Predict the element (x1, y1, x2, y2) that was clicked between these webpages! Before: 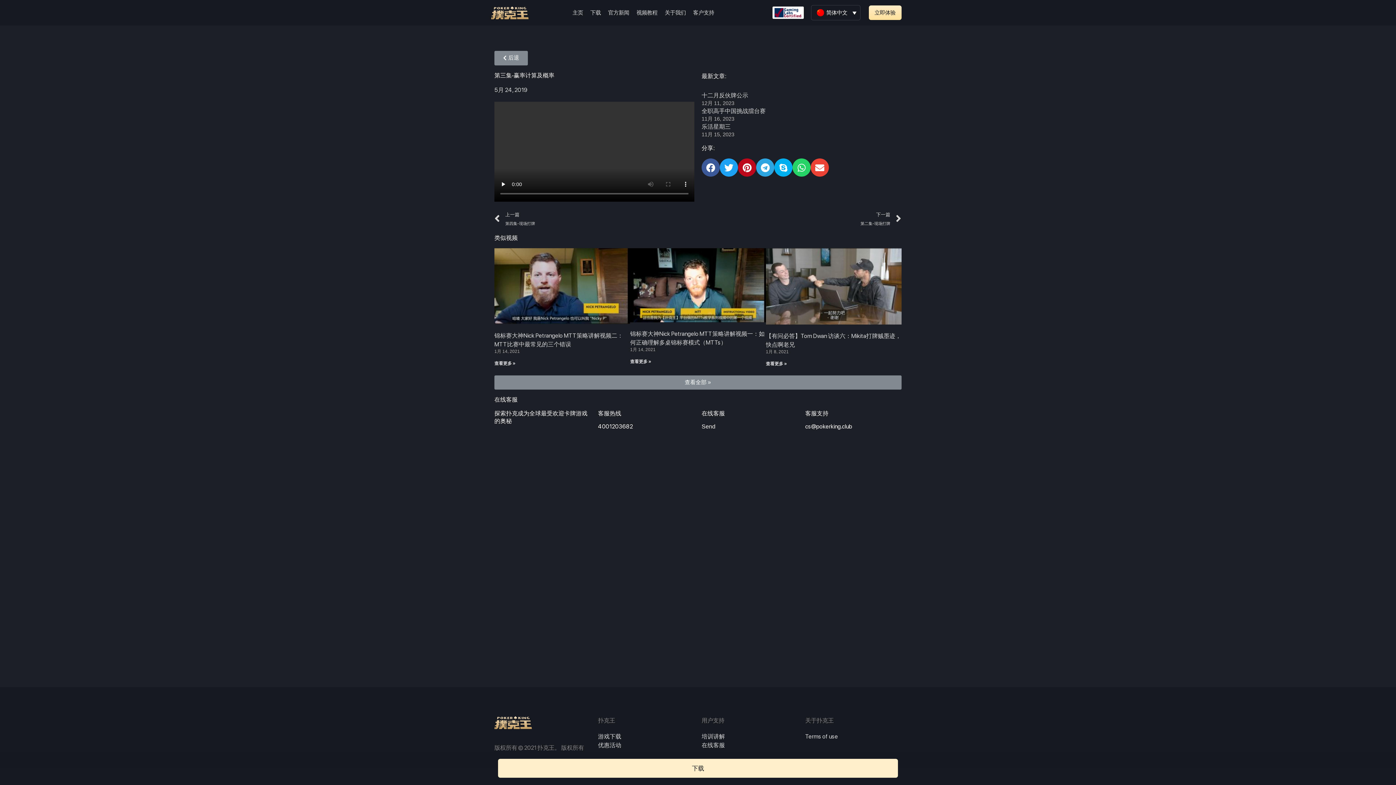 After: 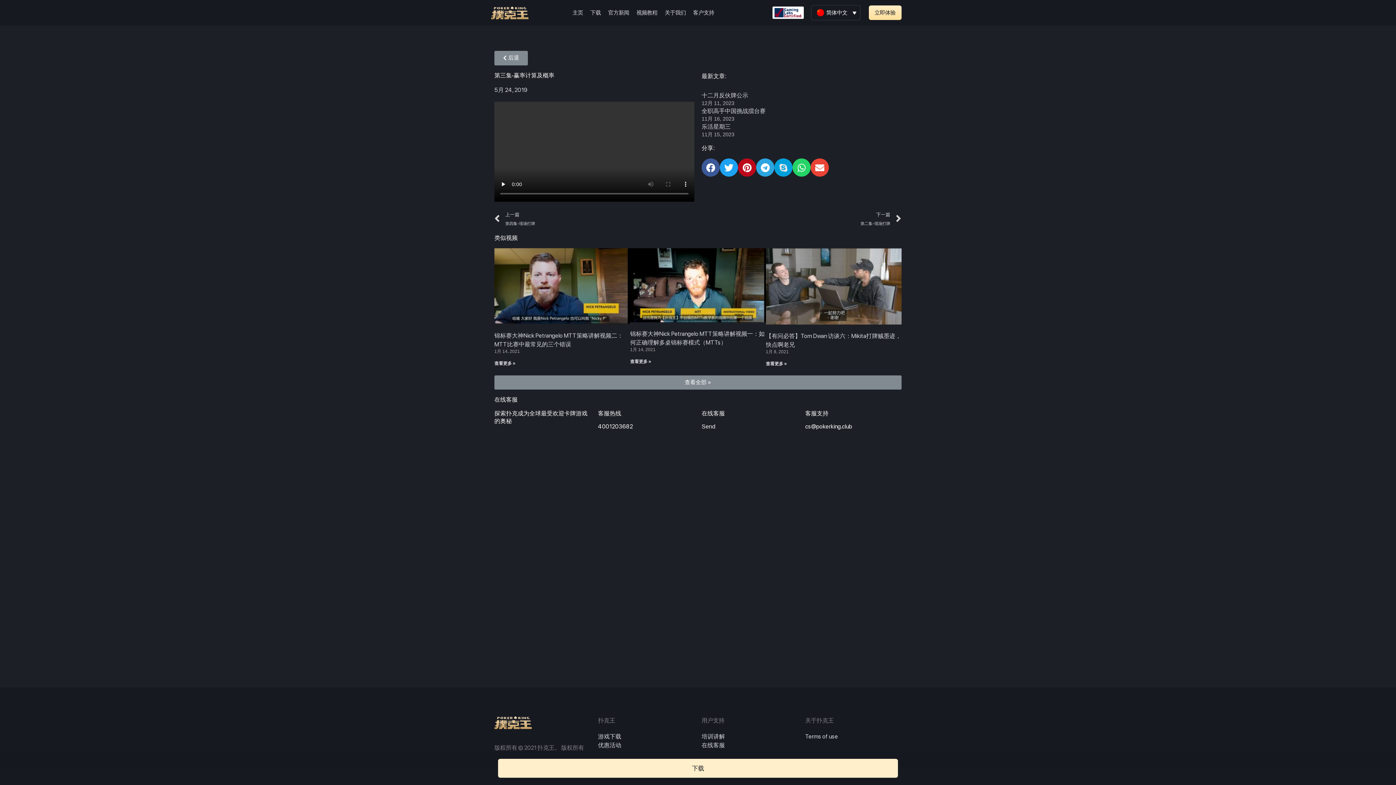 Action: label: Skype bbox: (774, 158, 792, 176)